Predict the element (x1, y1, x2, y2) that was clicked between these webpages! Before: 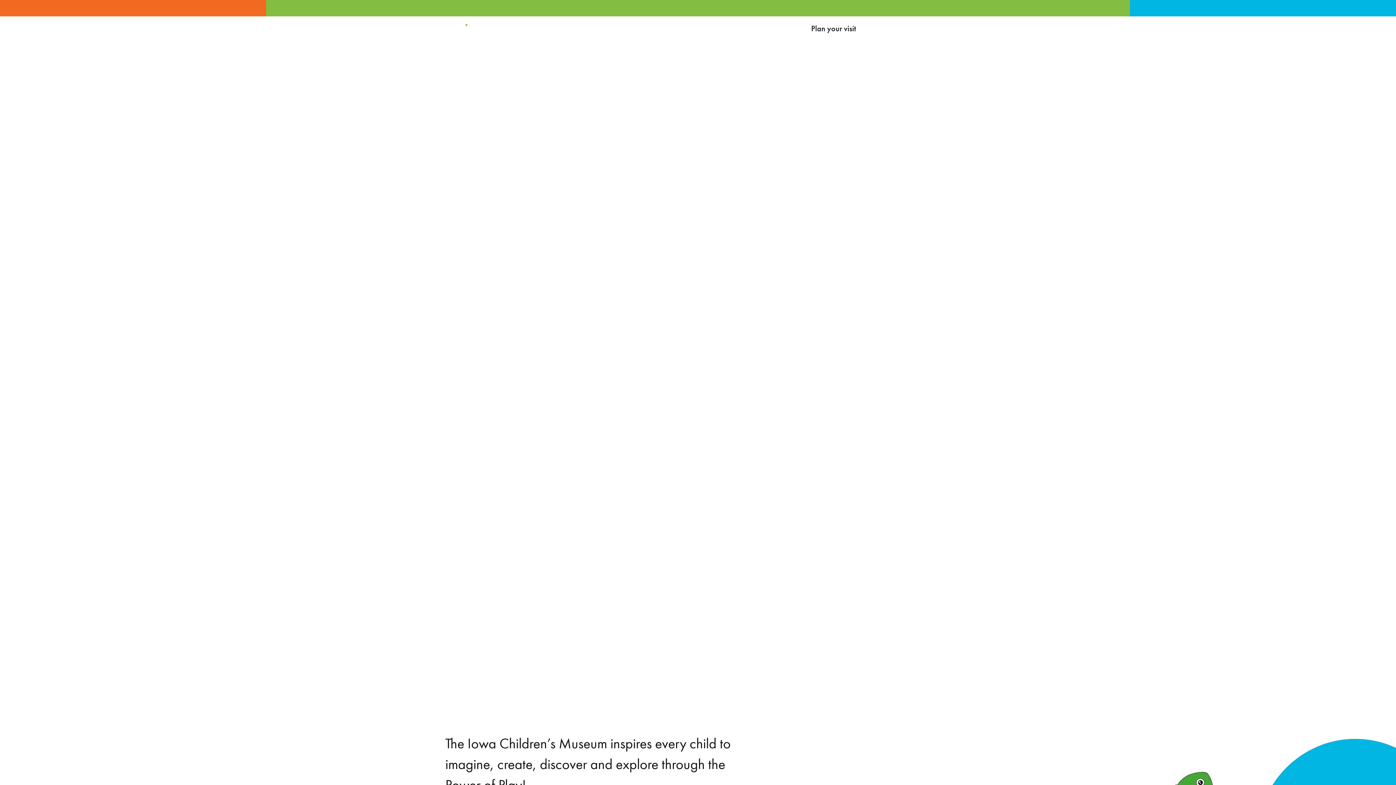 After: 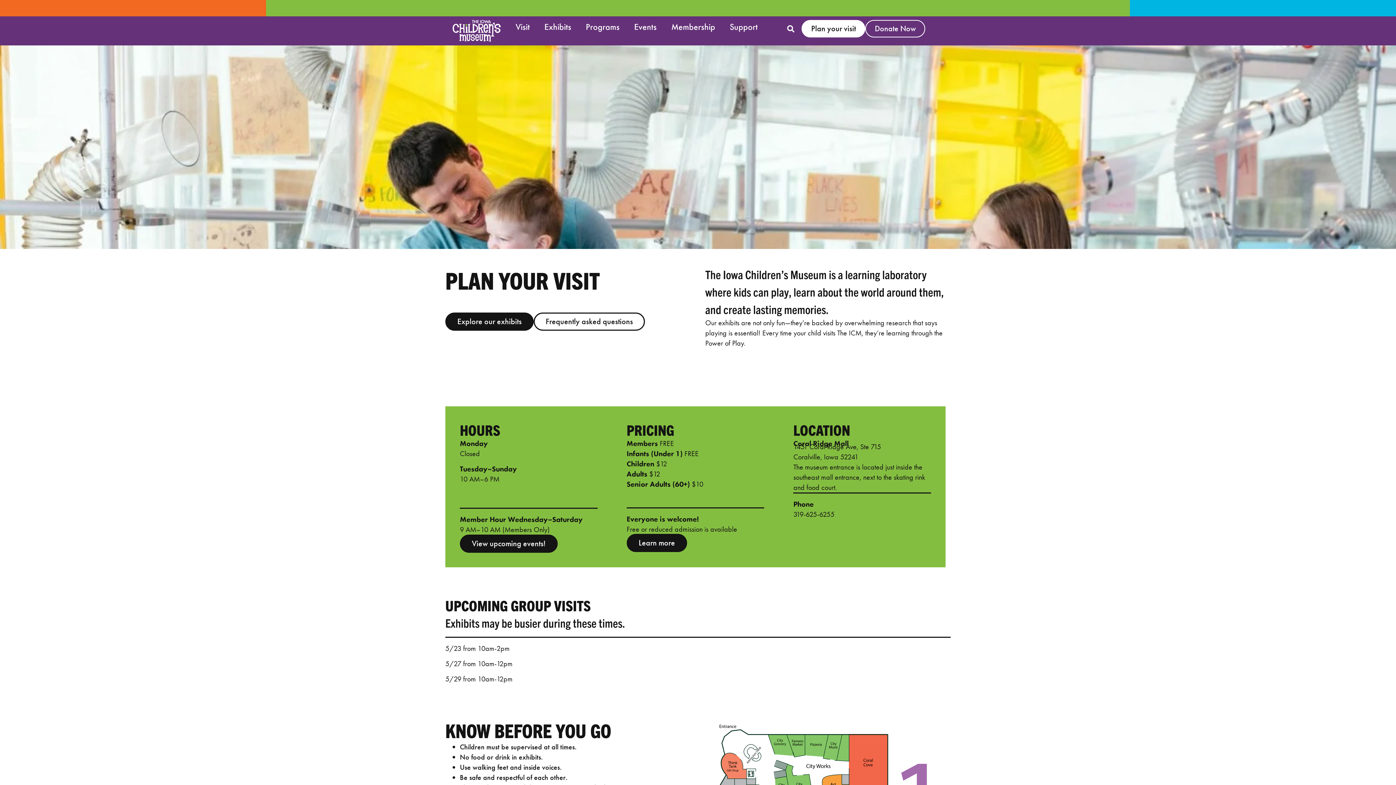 Action: bbox: (515, 20, 529, 33) label: Visit